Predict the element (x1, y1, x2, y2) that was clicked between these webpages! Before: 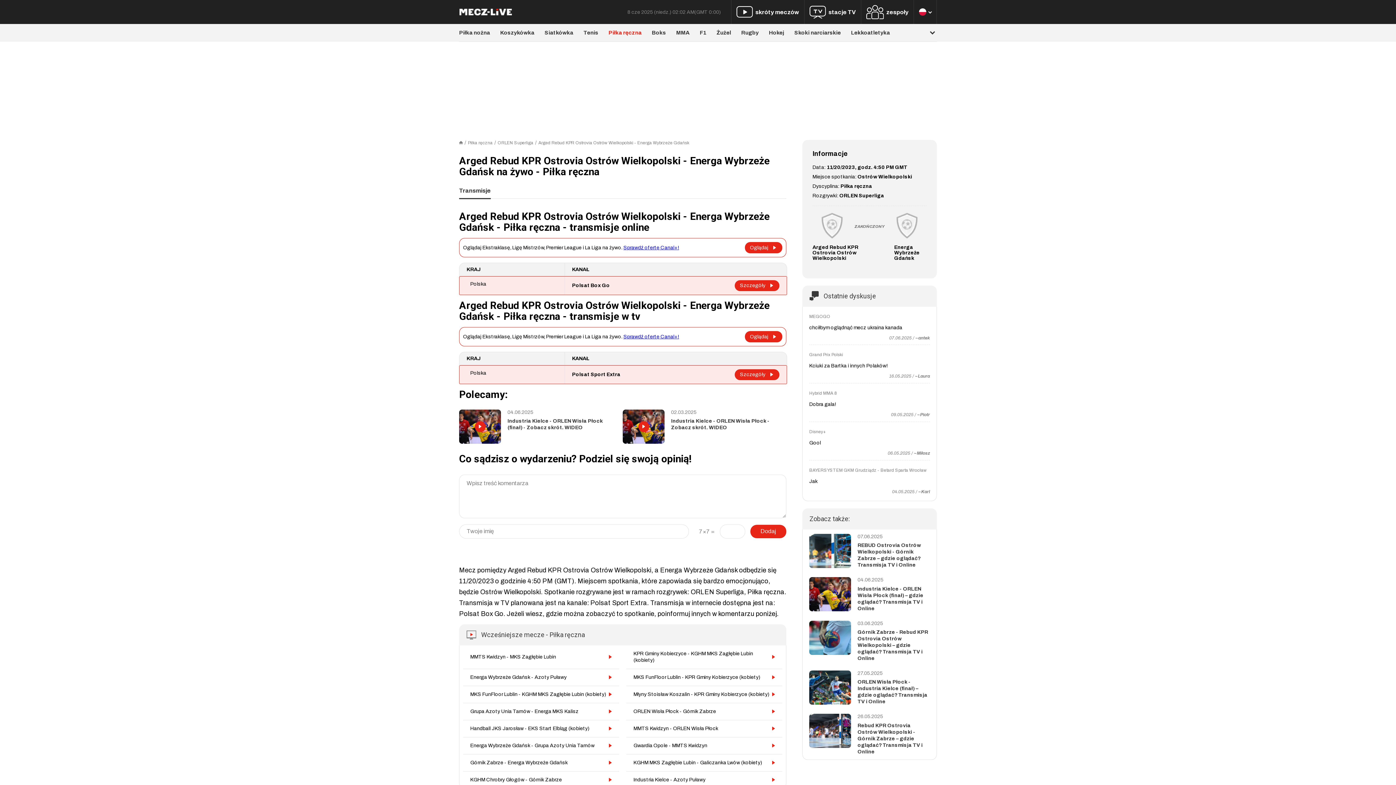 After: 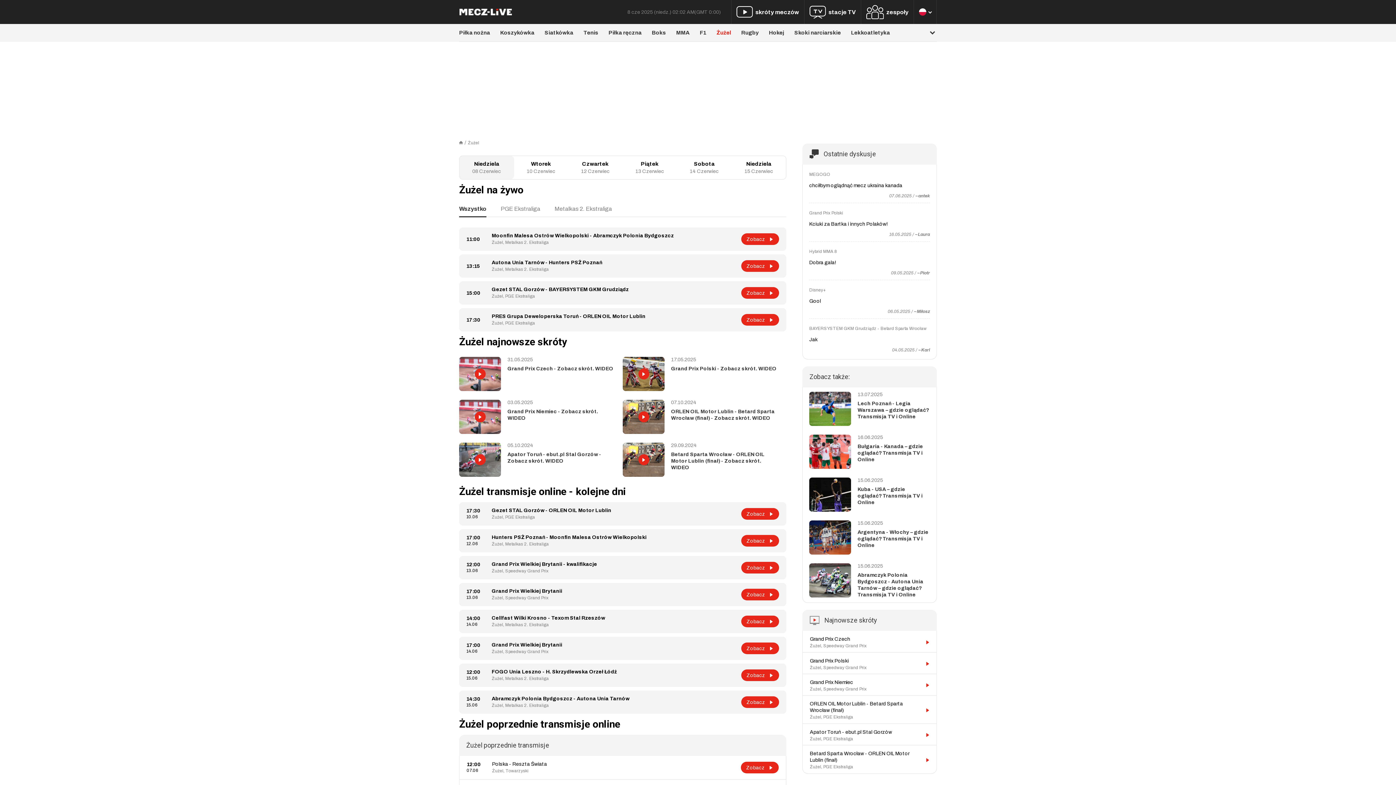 Action: bbox: (716, 29, 731, 35) label: Żużel